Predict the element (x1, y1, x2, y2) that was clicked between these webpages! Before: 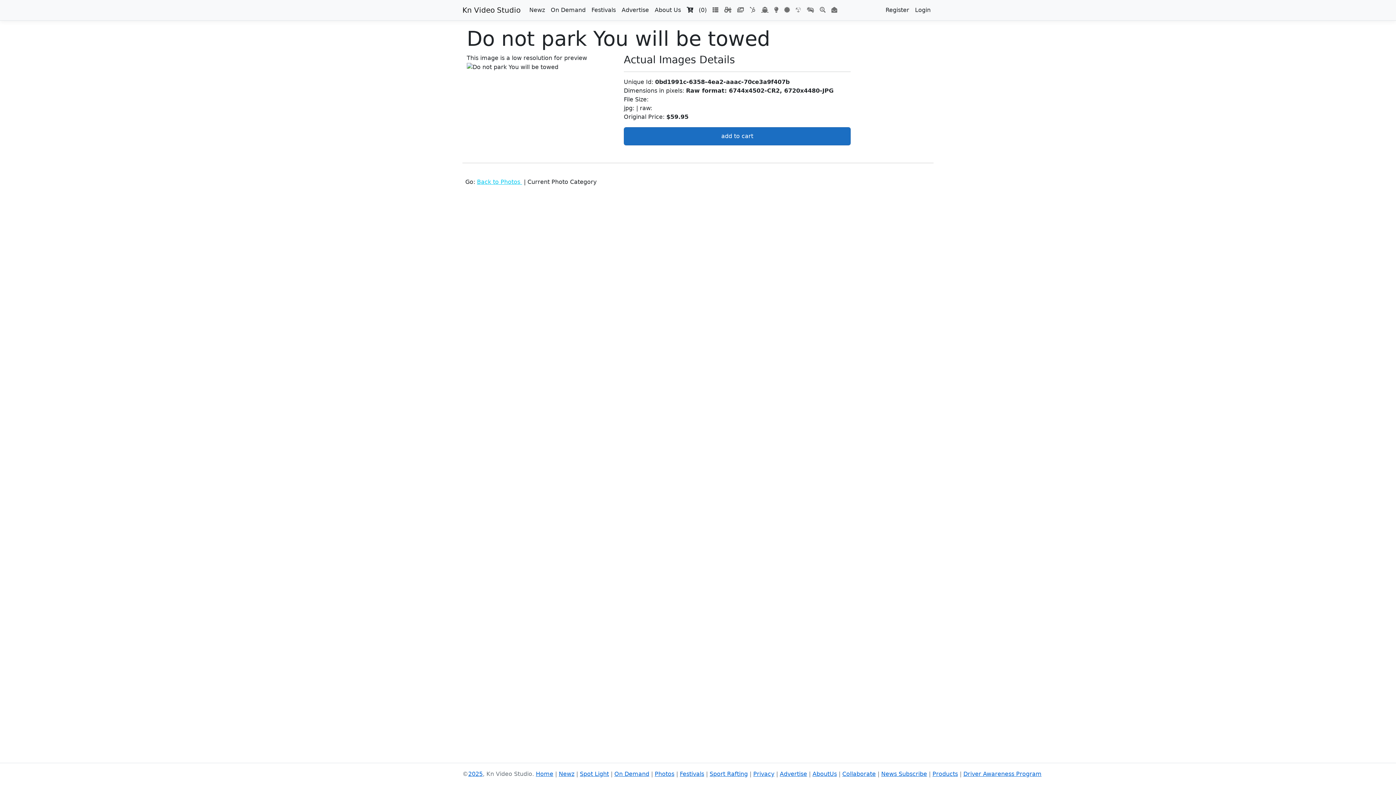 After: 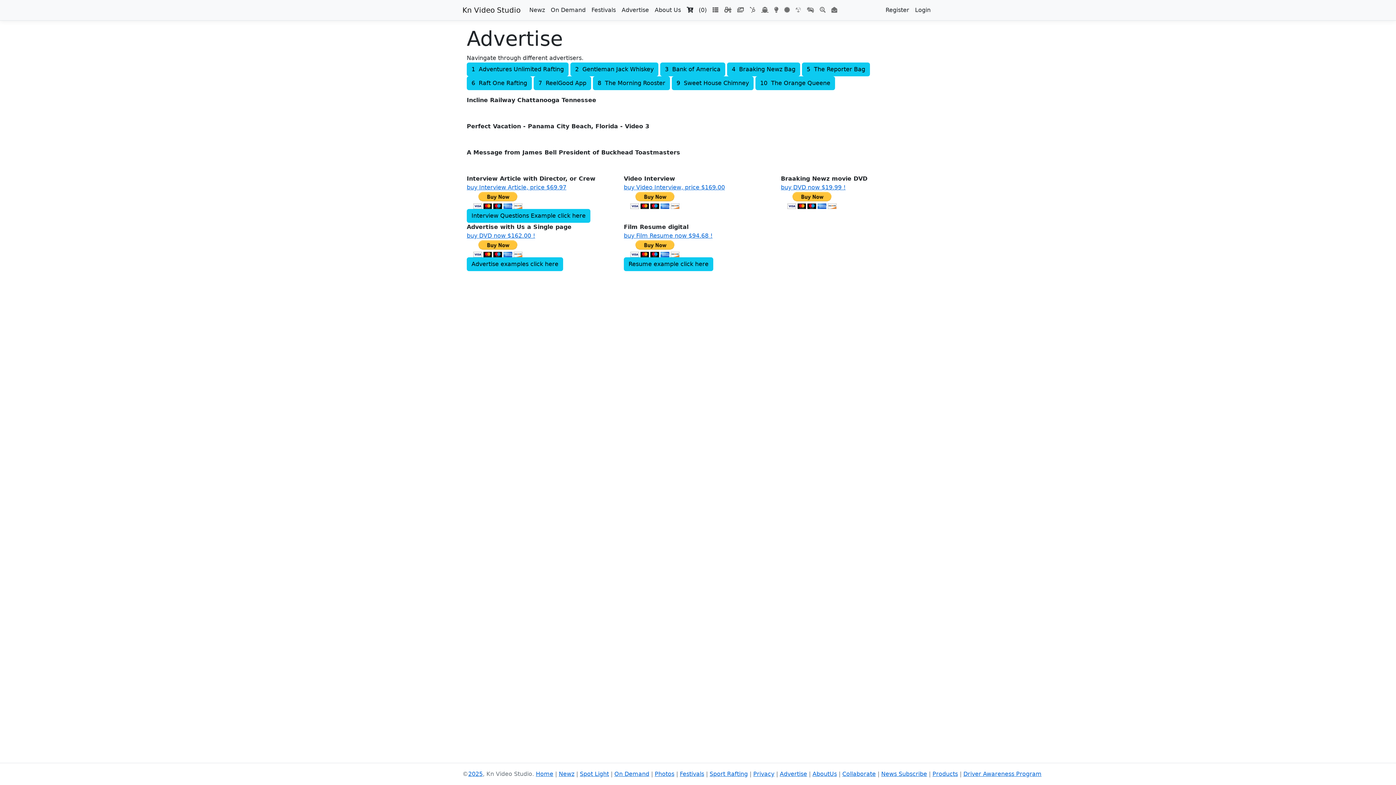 Action: bbox: (618, 2, 652, 17) label: Advertise